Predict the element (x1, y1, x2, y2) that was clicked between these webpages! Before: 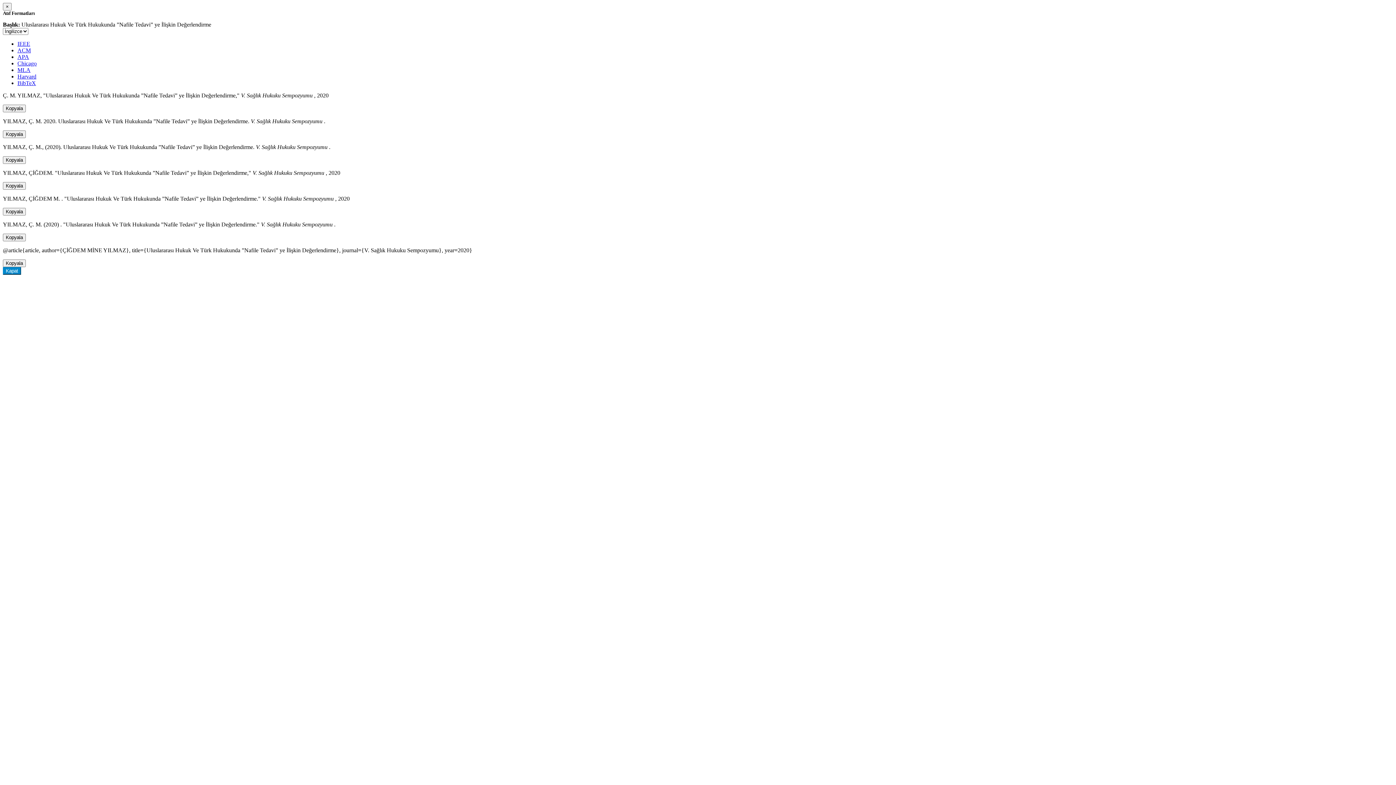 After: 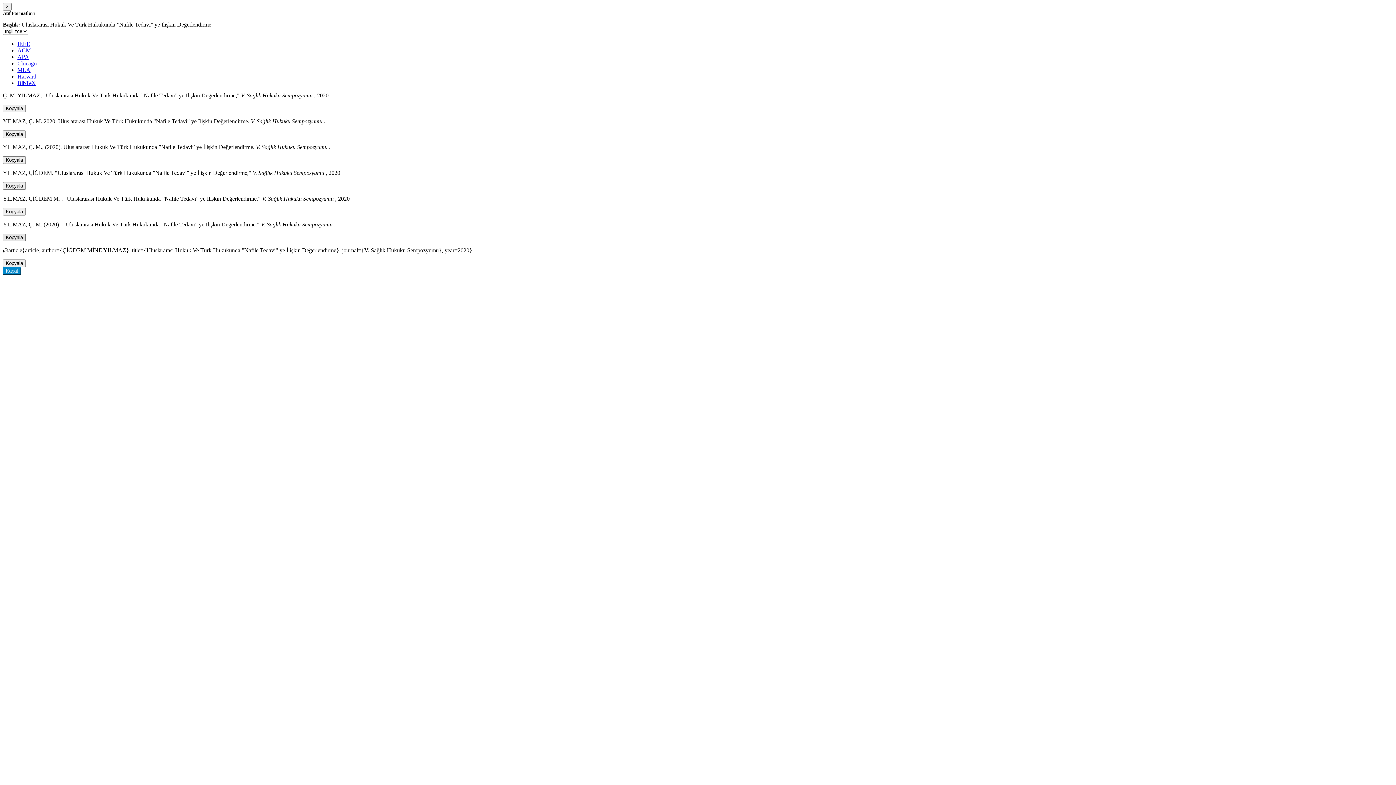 Action: bbox: (2, 233, 25, 241) label: Kopyala